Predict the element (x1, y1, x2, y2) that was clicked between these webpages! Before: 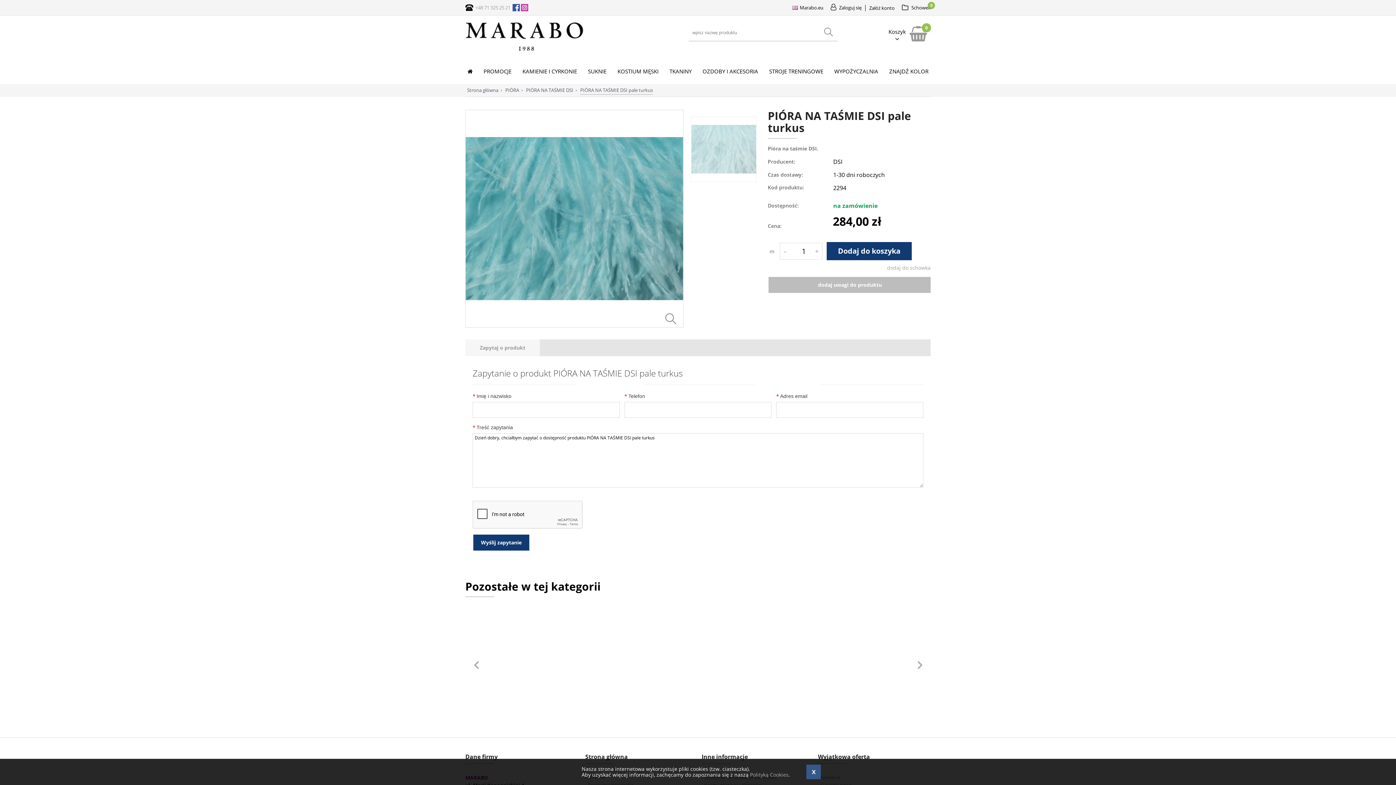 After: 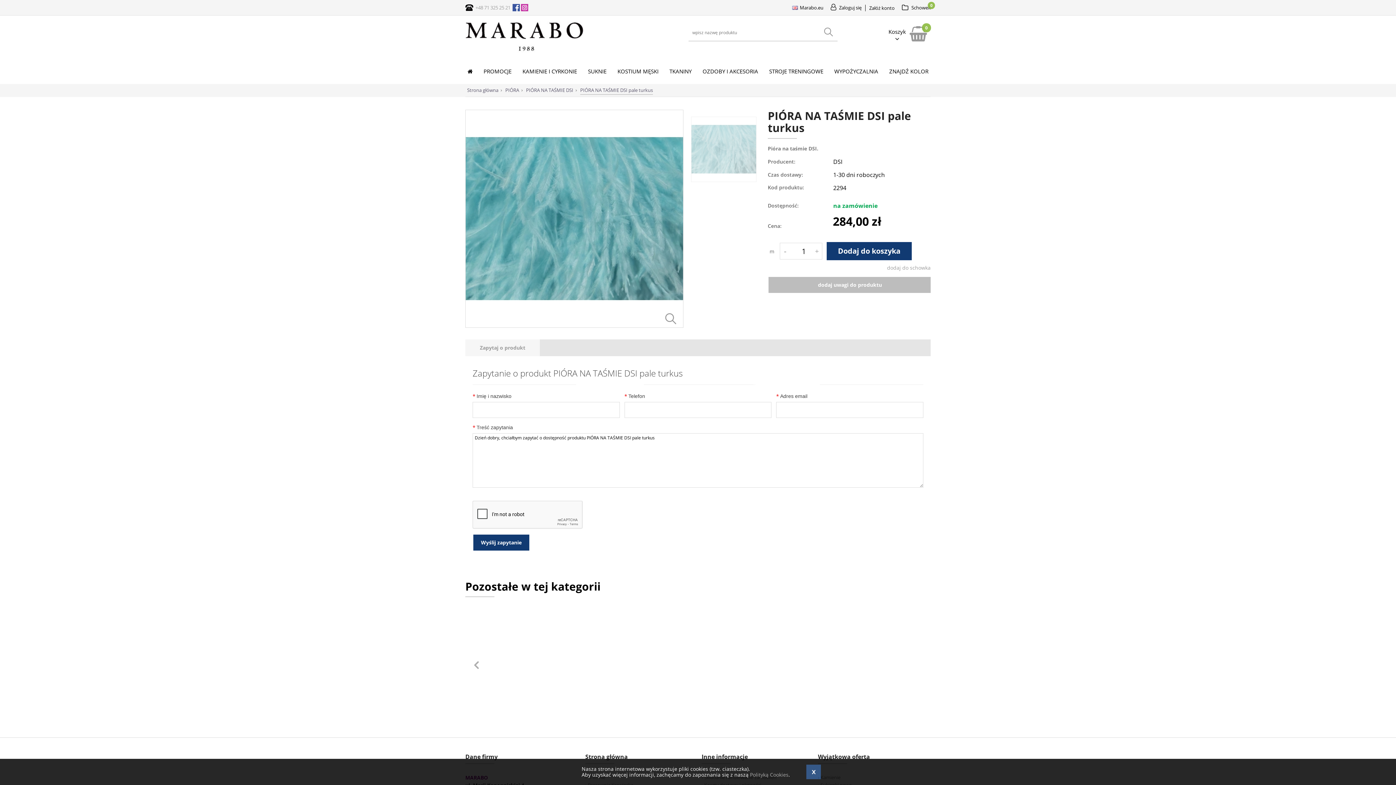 Action: bbox: (580, 86, 653, 94) label: PIÓRA NA TAŚMIE DSI pale turkus